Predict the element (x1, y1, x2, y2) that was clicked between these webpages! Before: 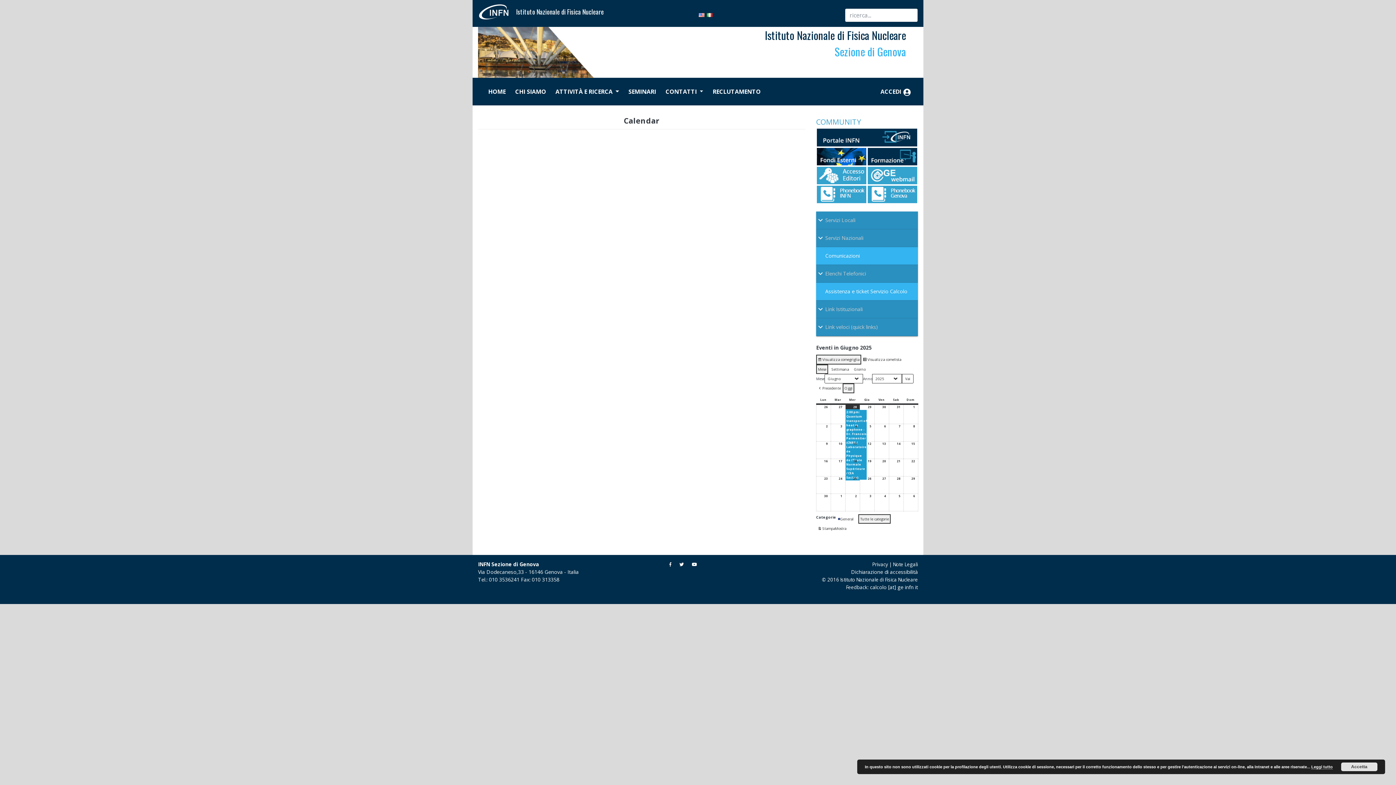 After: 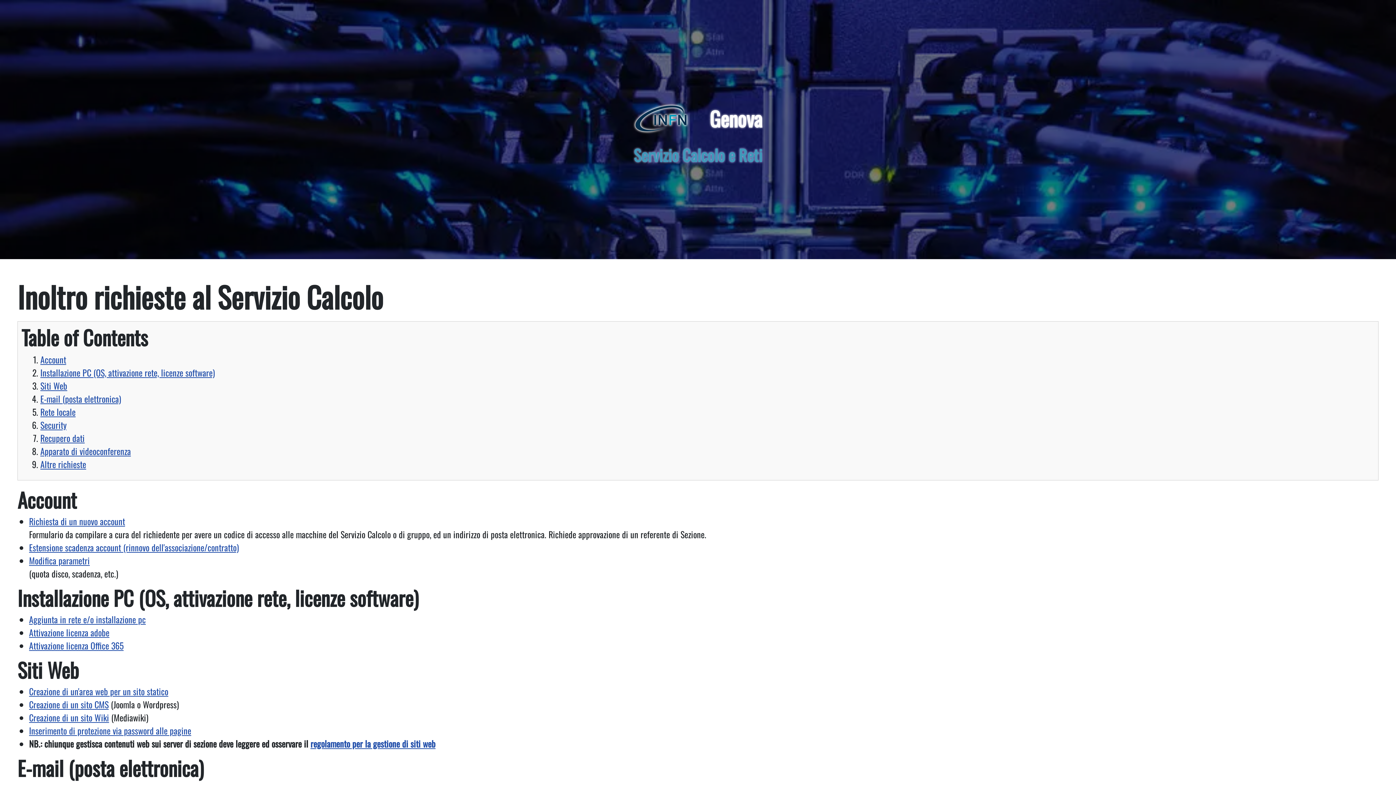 Action: label: Assistenza e ticket Servizio Calcolo bbox: (816, 282, 918, 300)